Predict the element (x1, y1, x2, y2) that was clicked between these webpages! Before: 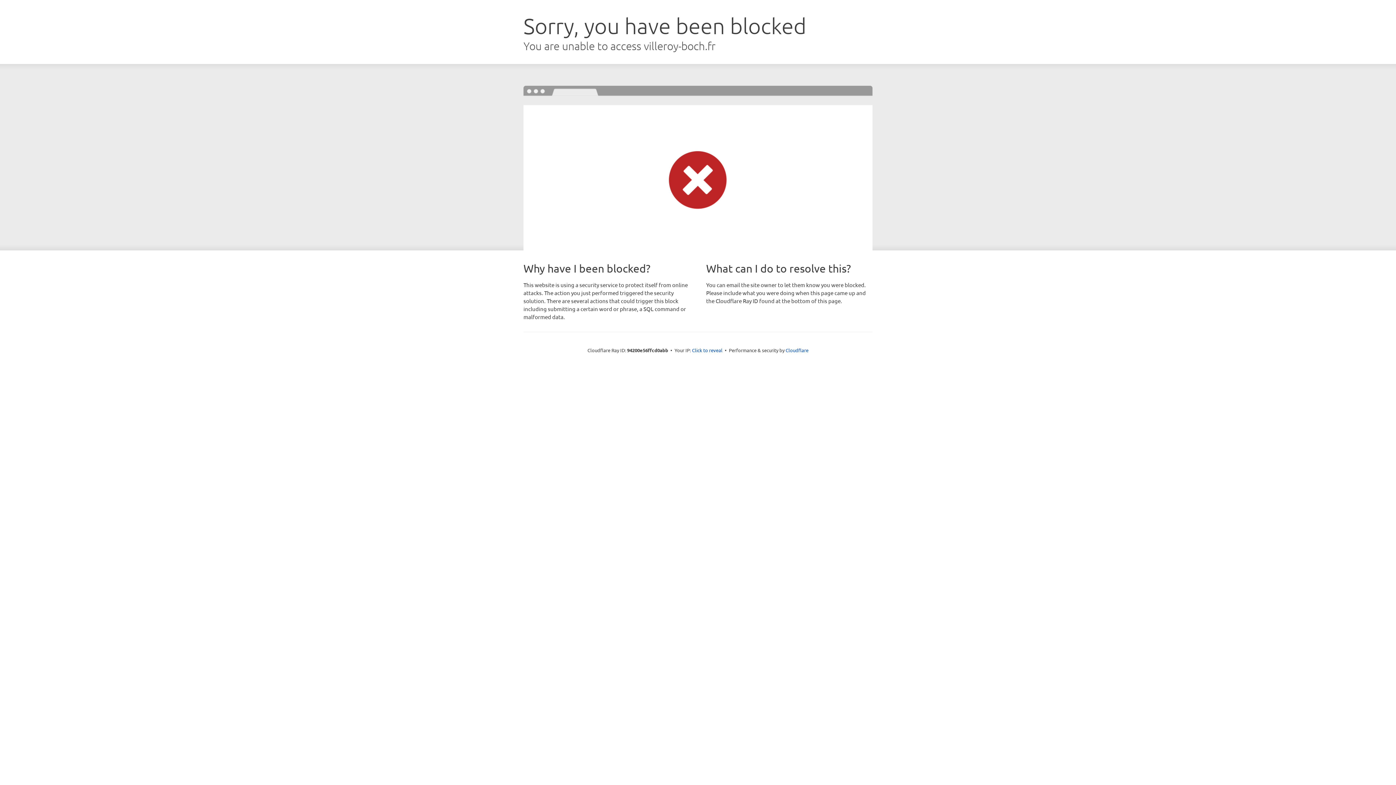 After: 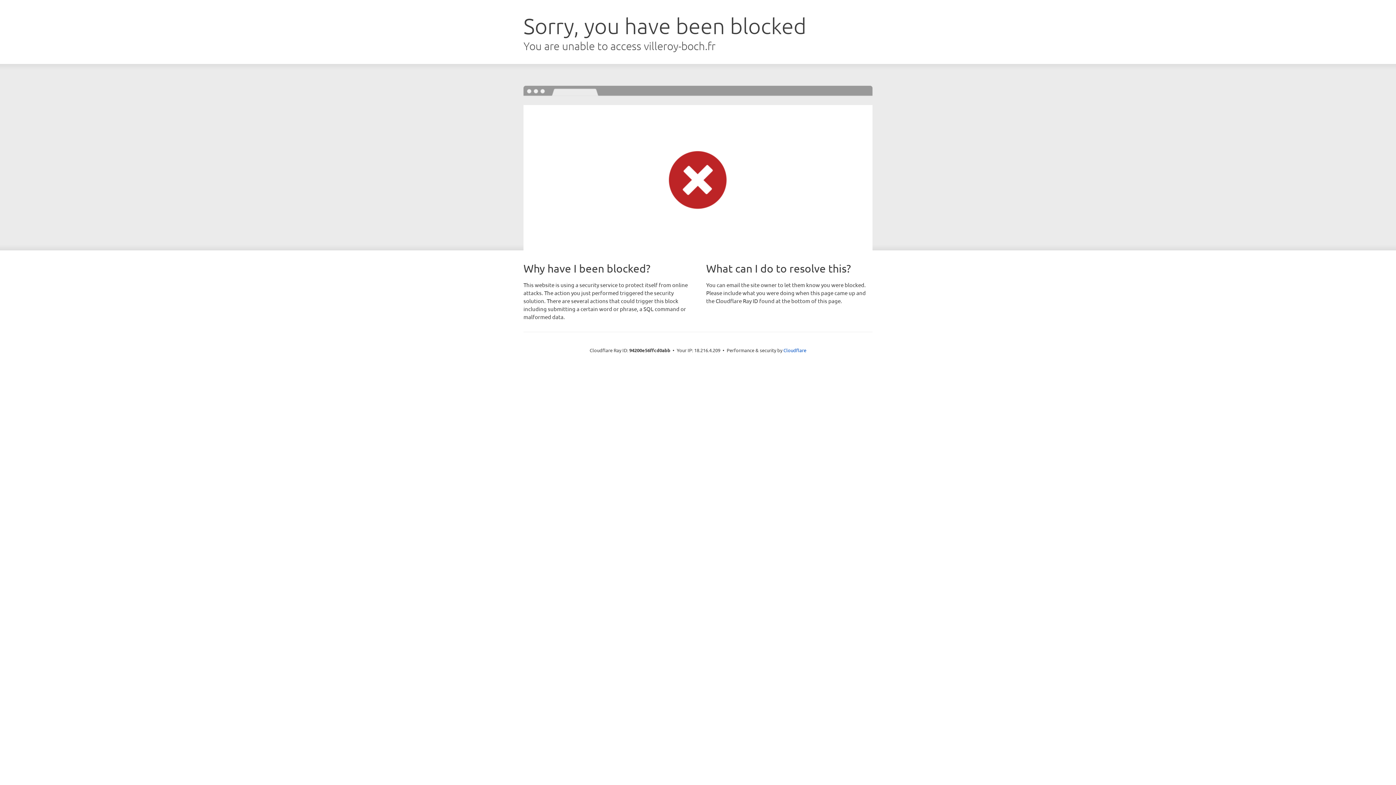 Action: label: Click to reveal bbox: (692, 346, 722, 353)